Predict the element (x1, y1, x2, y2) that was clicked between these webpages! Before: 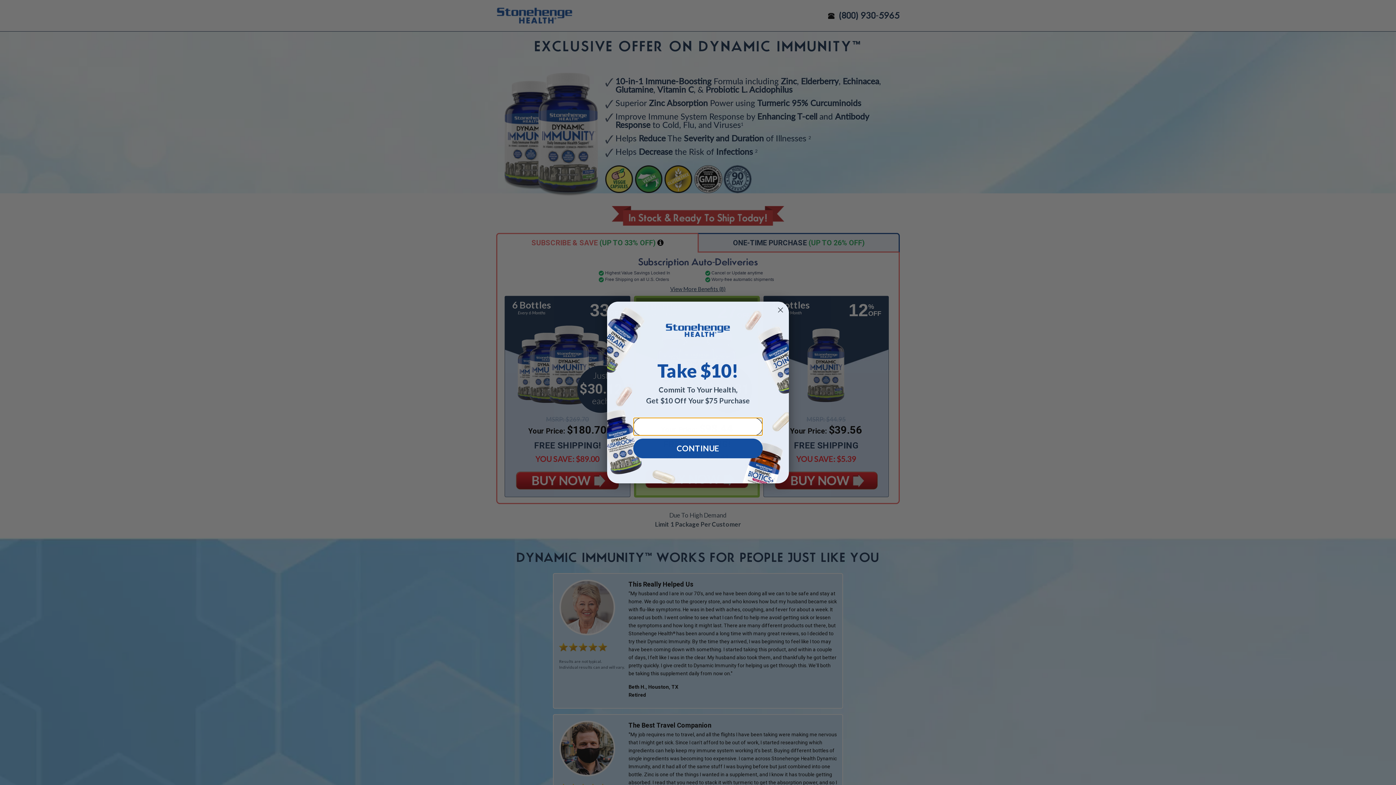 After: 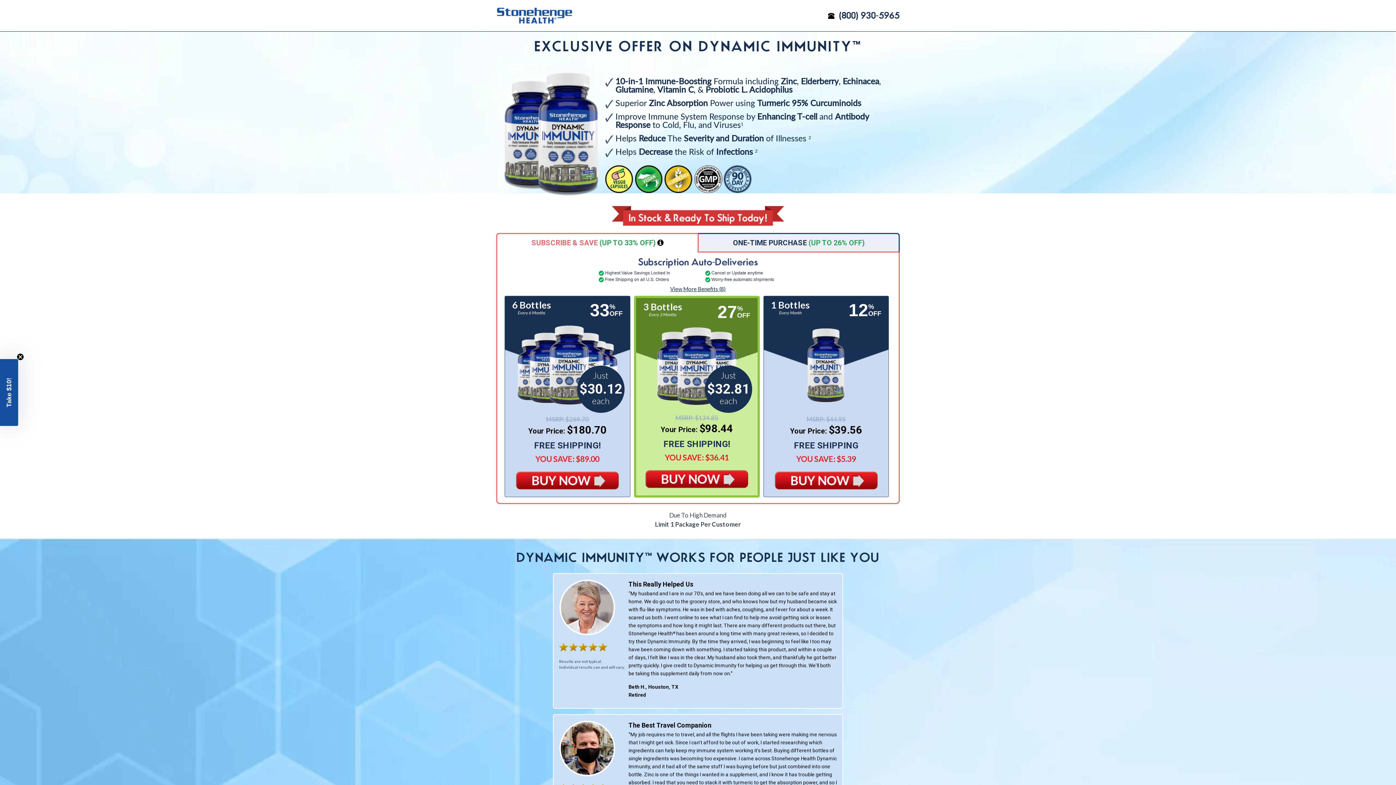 Action: bbox: (775, 304, 786, 315) label: Close dialog